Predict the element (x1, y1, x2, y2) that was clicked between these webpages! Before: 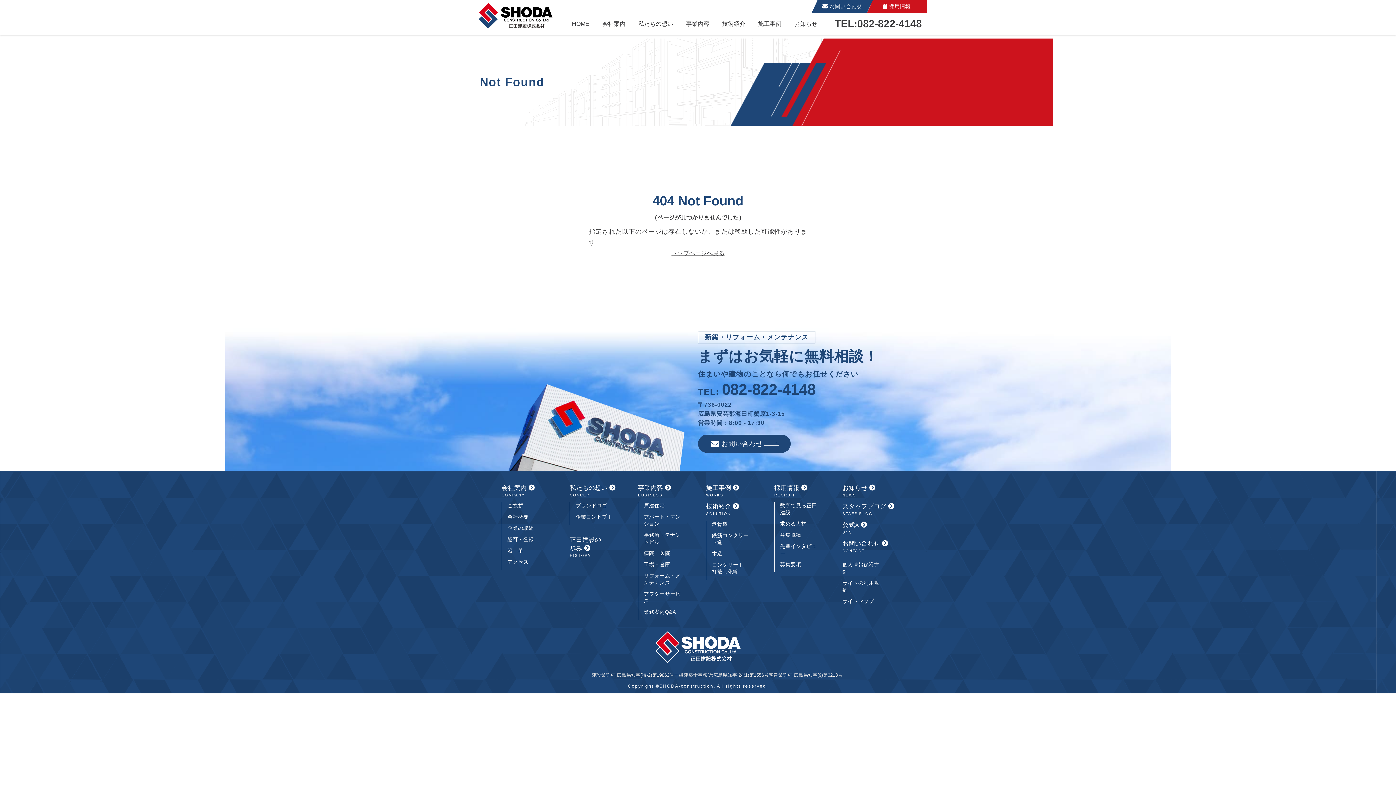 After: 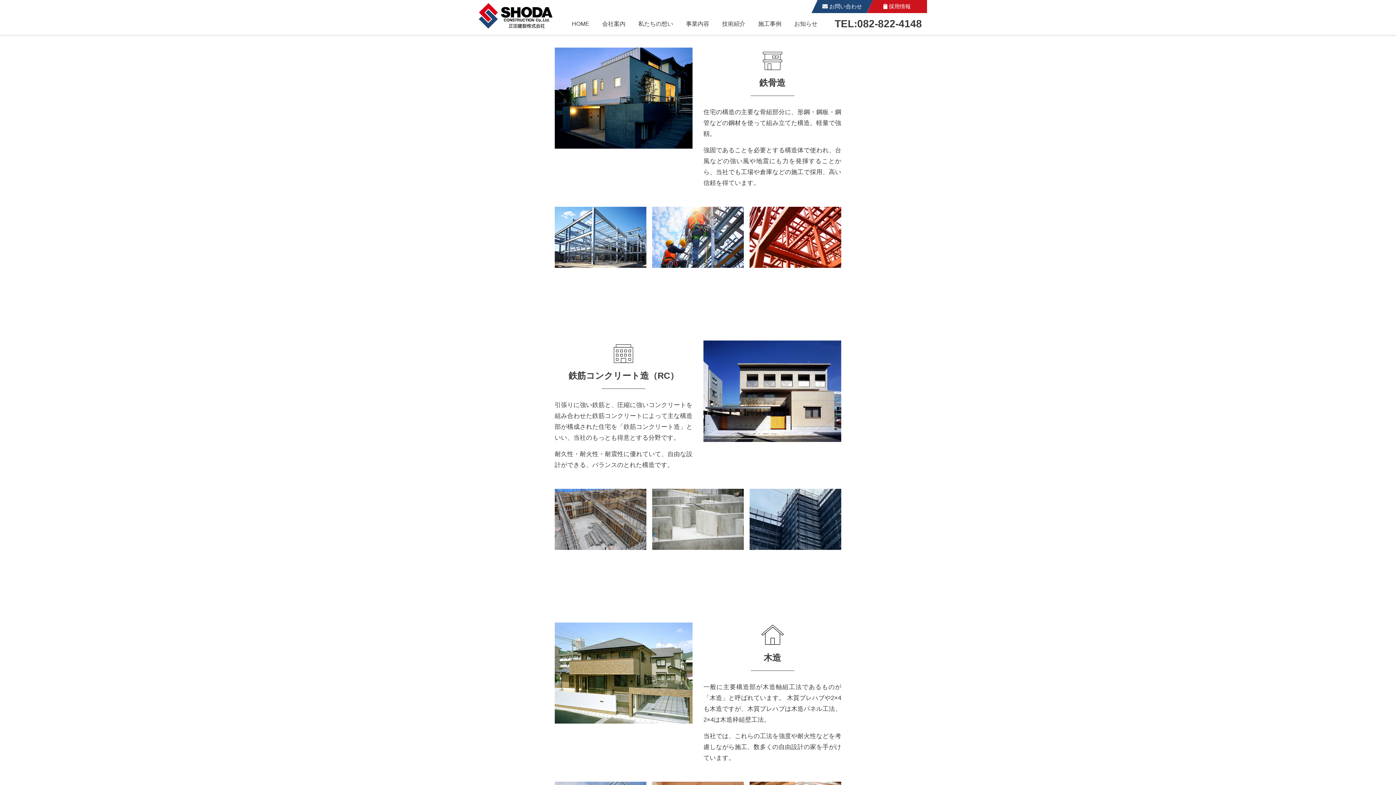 Action: bbox: (712, 521, 752, 528) label: 鉄骨造